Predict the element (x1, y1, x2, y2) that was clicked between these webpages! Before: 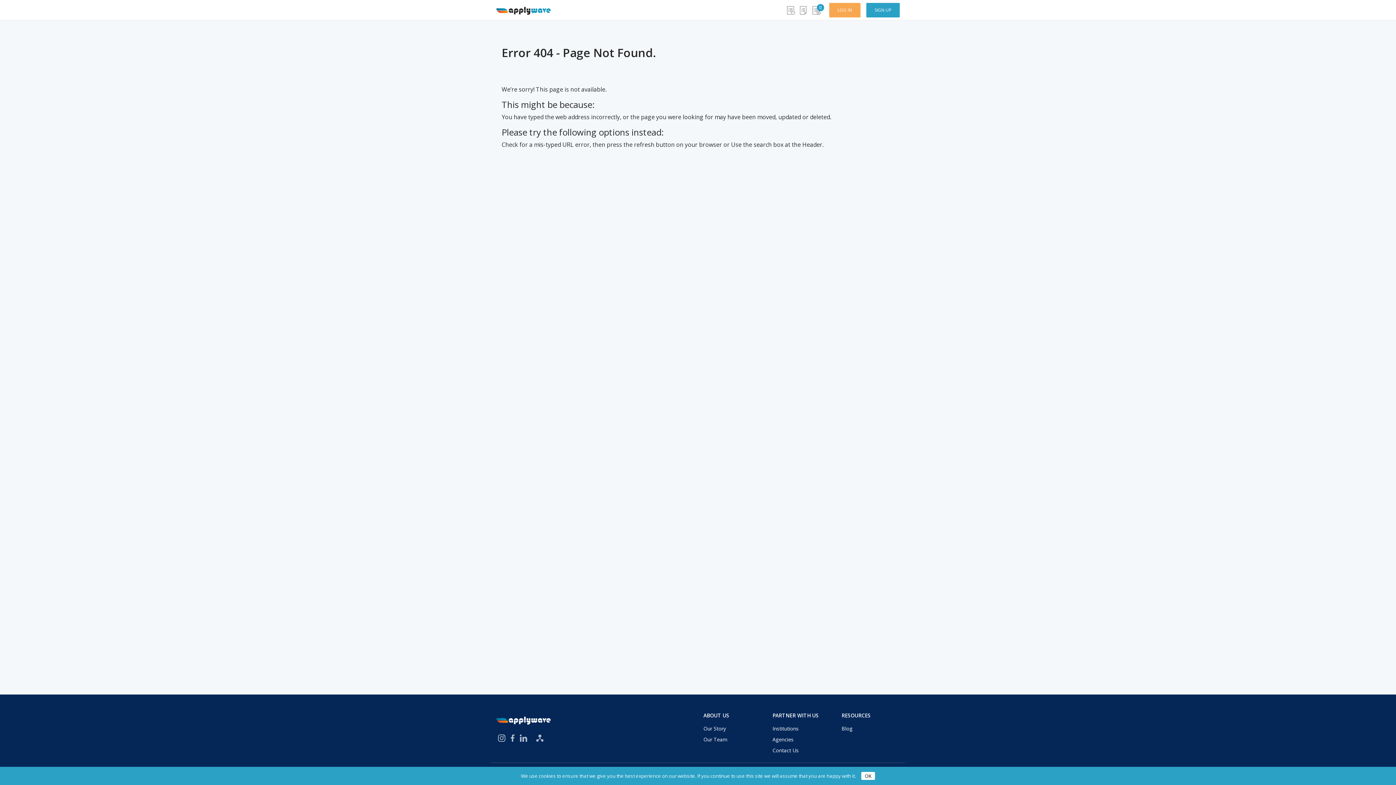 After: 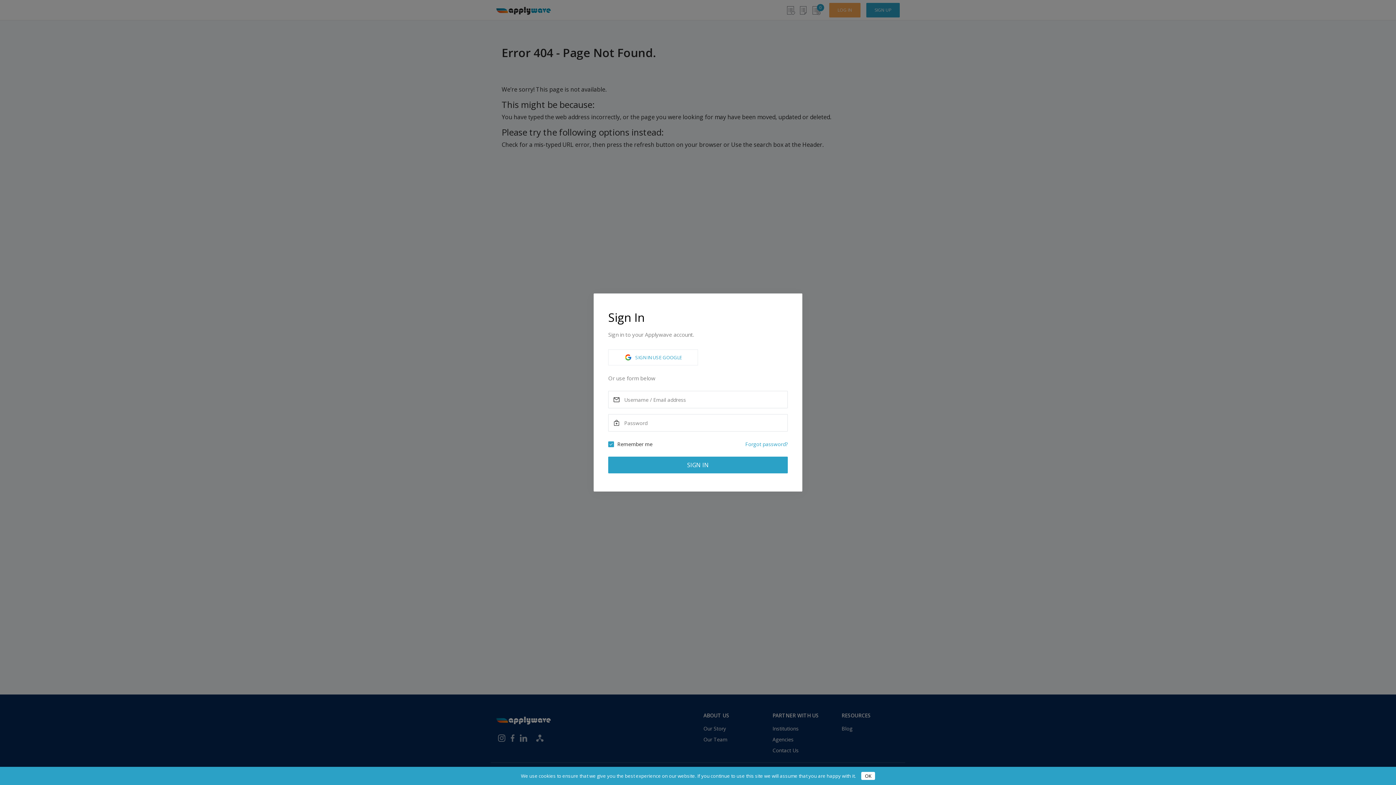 Action: bbox: (829, 2, 860, 17) label: LOG IN